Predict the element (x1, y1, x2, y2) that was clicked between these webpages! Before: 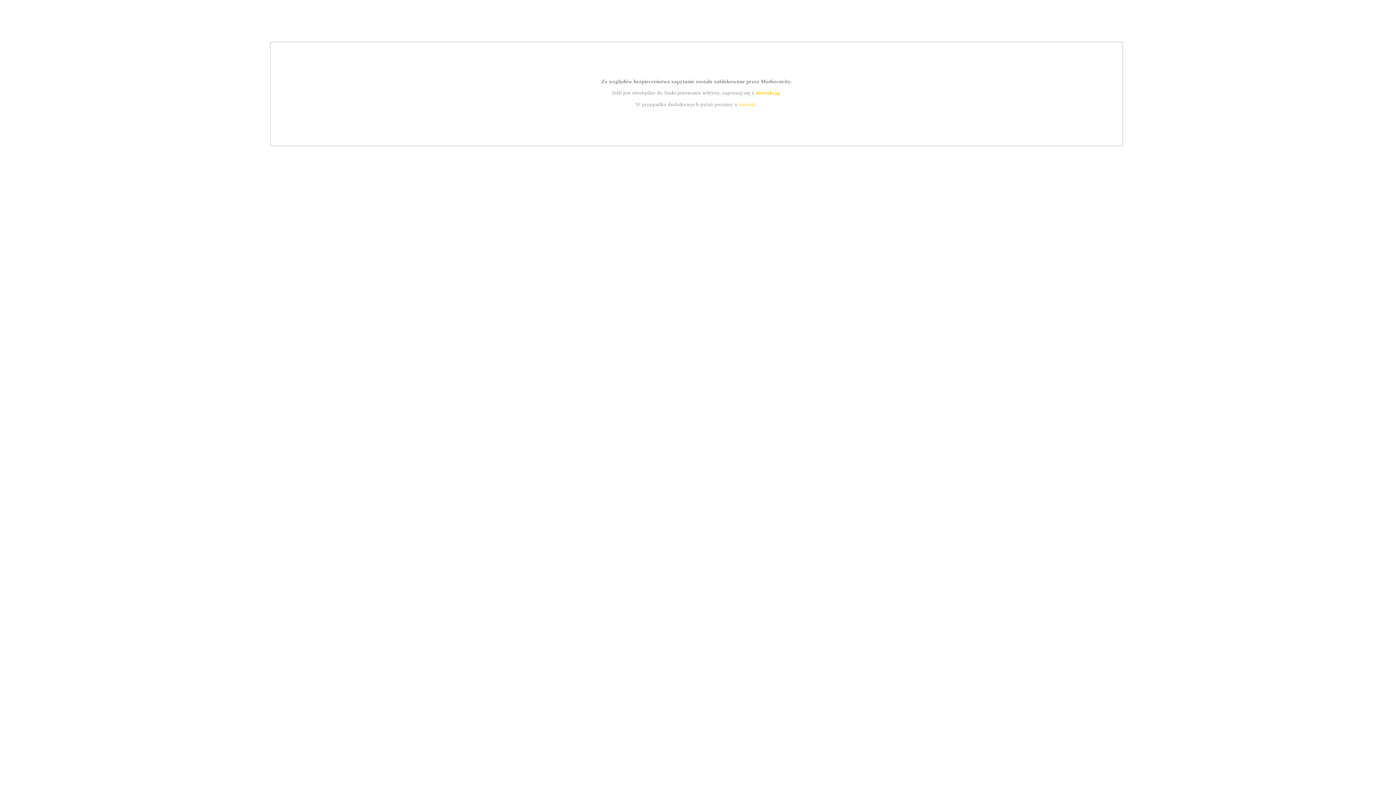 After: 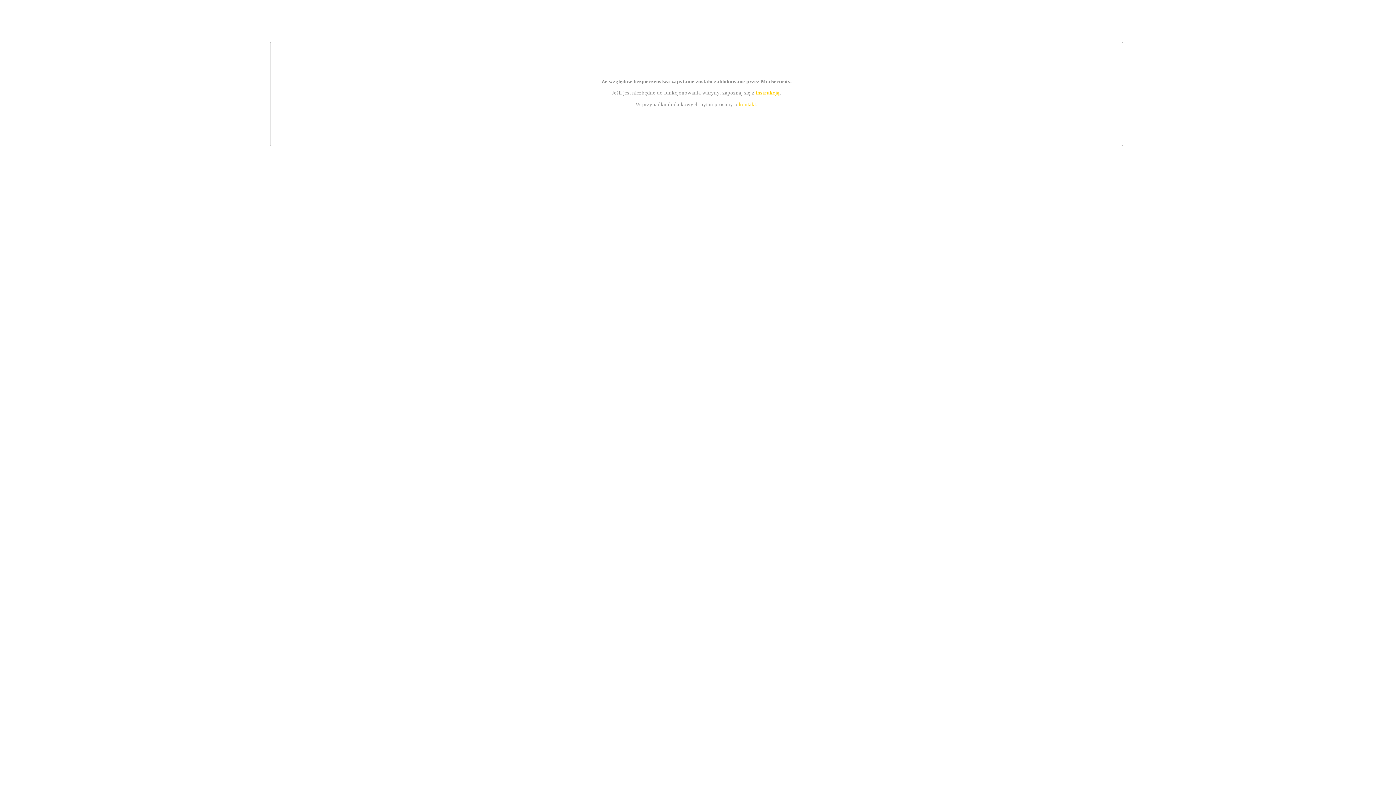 Action: bbox: (755, 89, 779, 95) label: instrukcją